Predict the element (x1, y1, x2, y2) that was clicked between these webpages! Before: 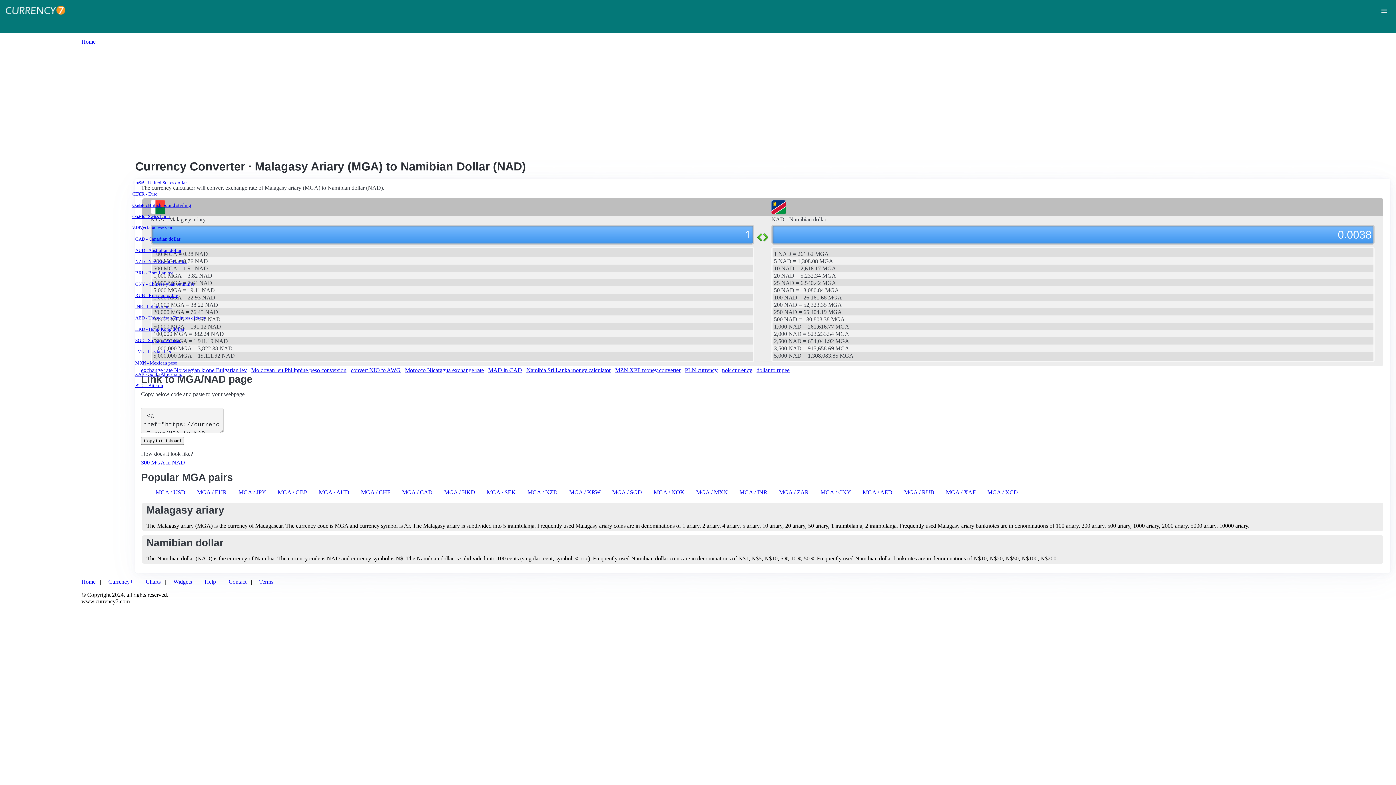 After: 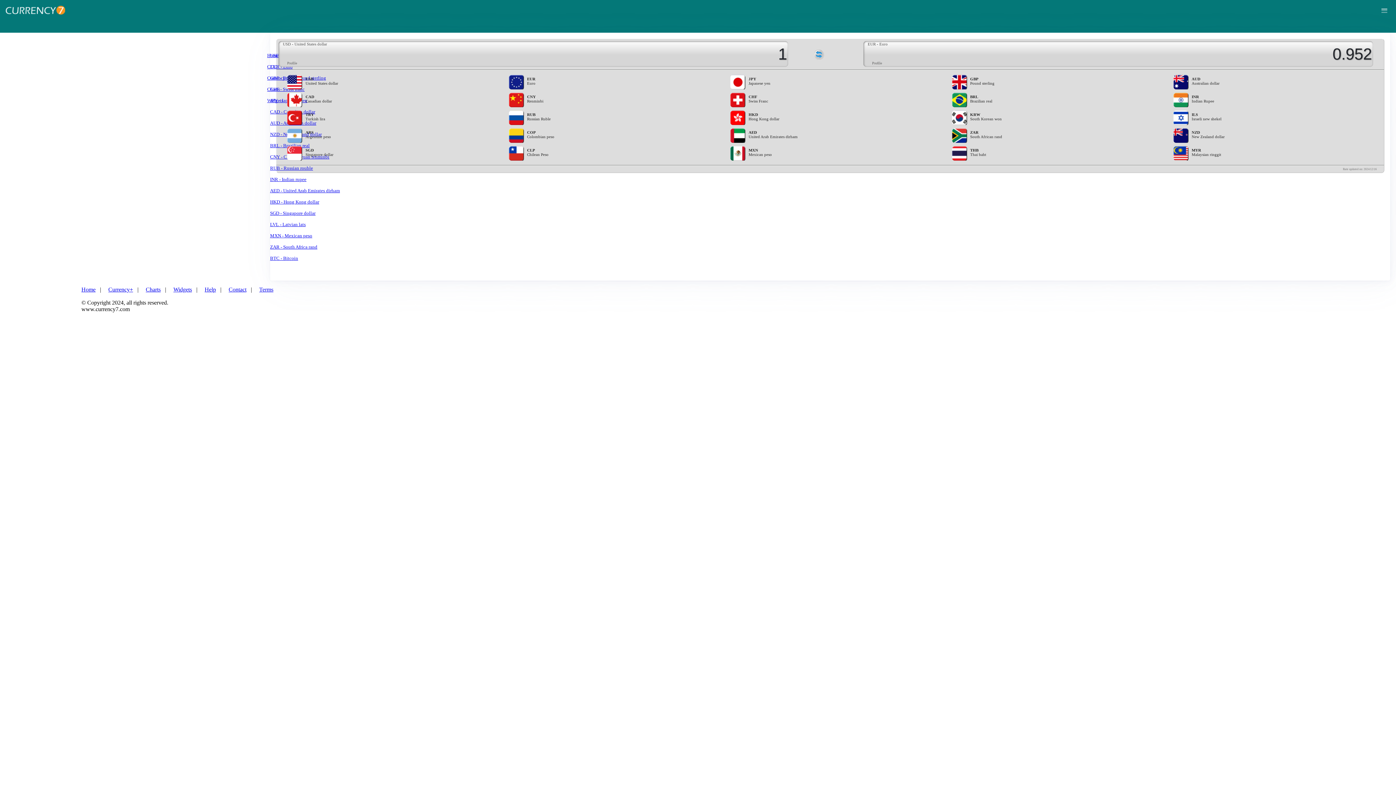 Action: bbox: (81, 578, 95, 585) label: Home